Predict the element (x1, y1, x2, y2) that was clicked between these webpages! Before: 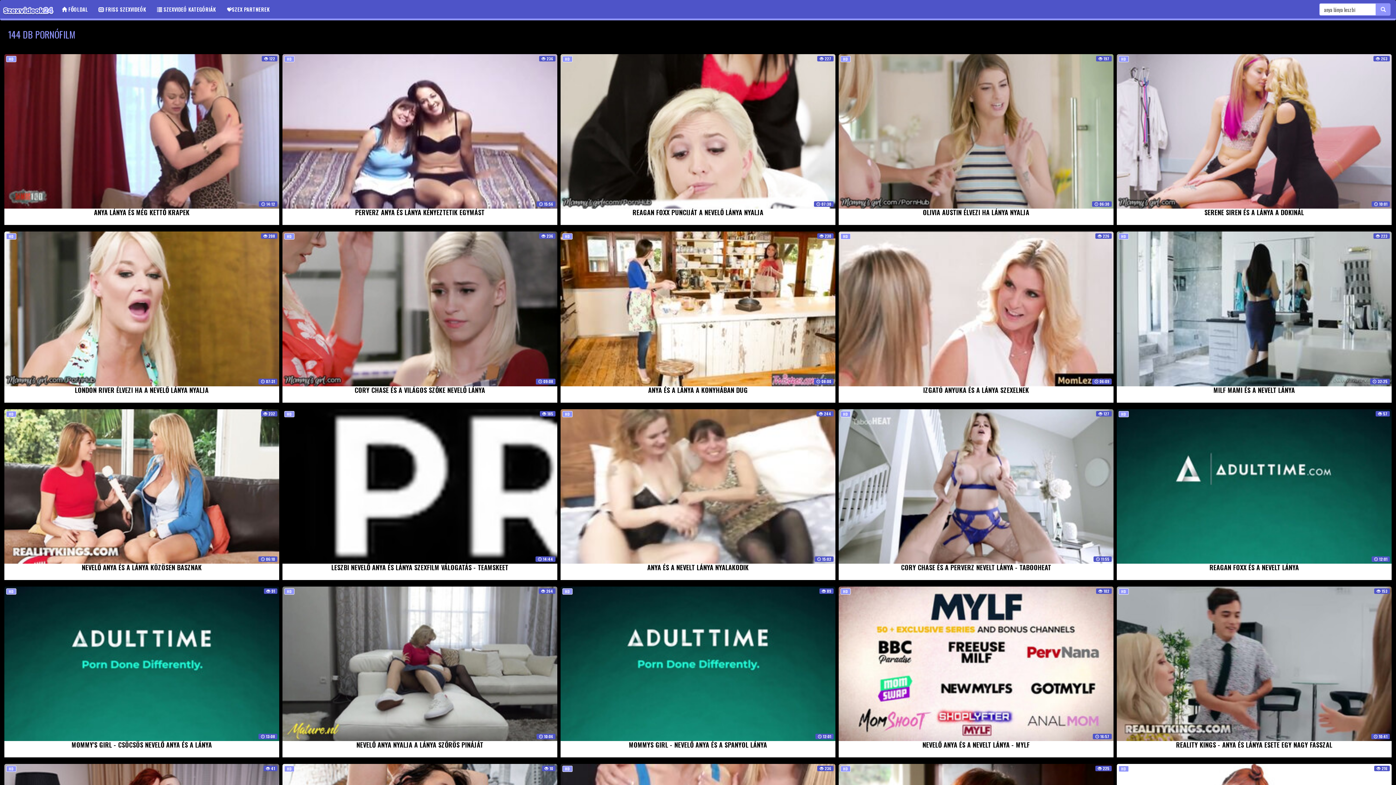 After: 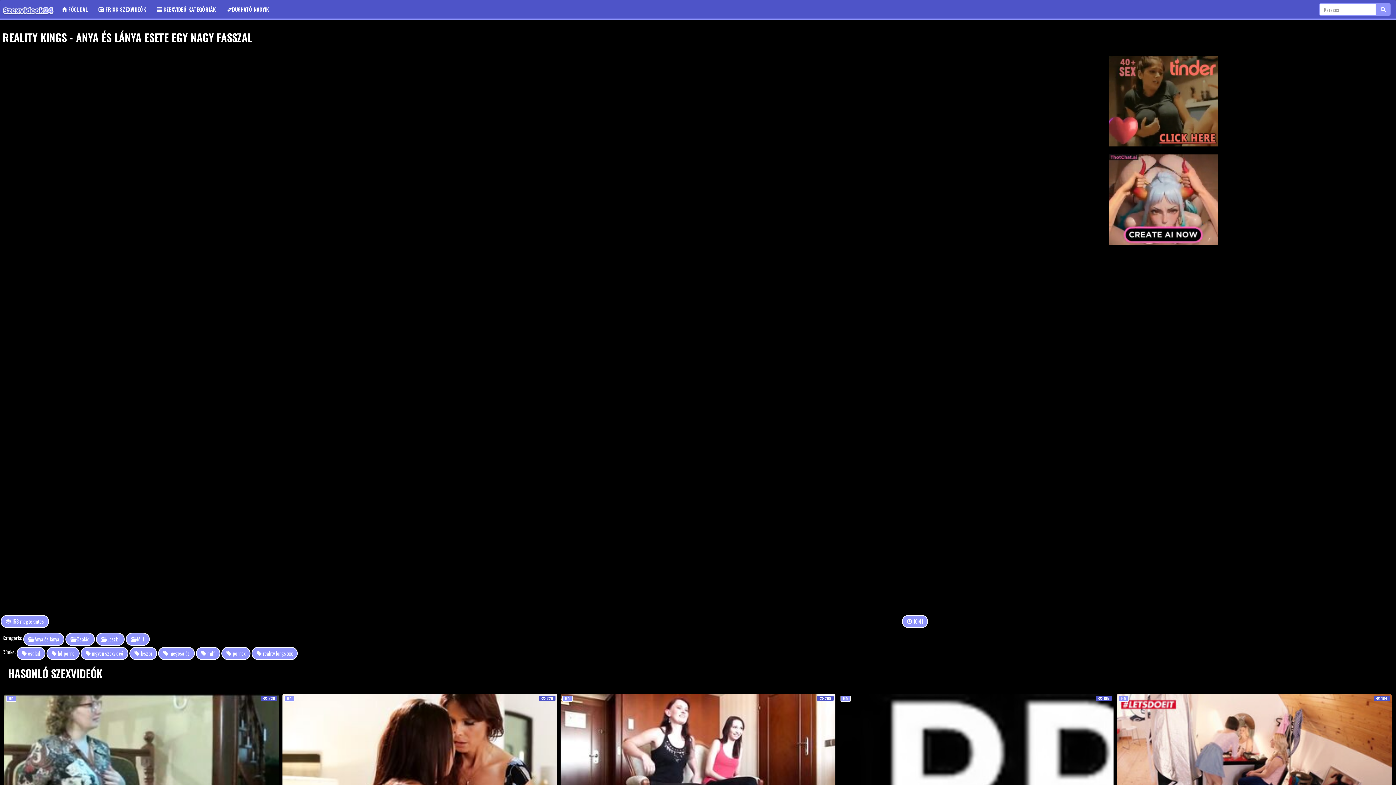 Action: bbox: (1117, 586, 1392, 757) label:  153
HD
 10:41
REALITY KINGS - ANYA ÉS LÁNYA ESETE EGY NAGY FASSZAL